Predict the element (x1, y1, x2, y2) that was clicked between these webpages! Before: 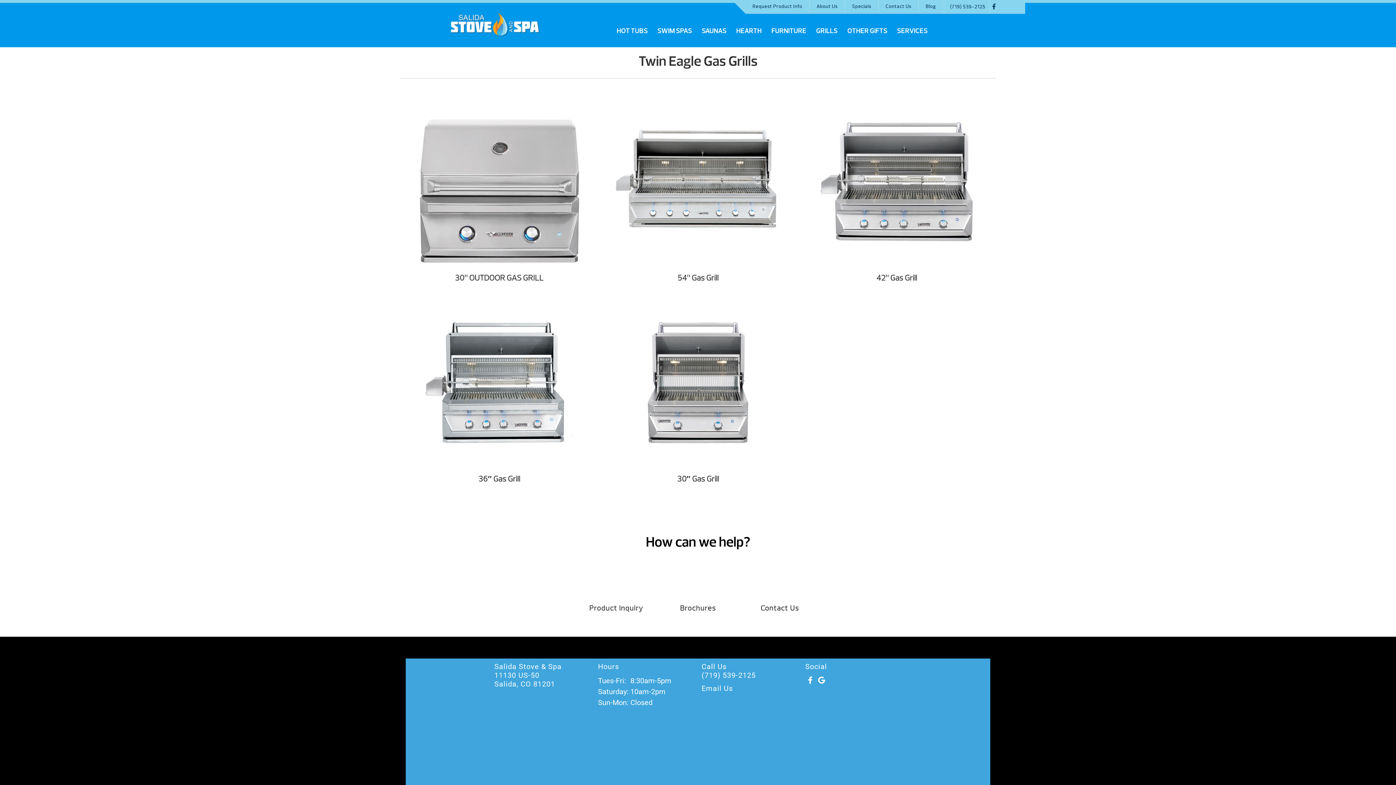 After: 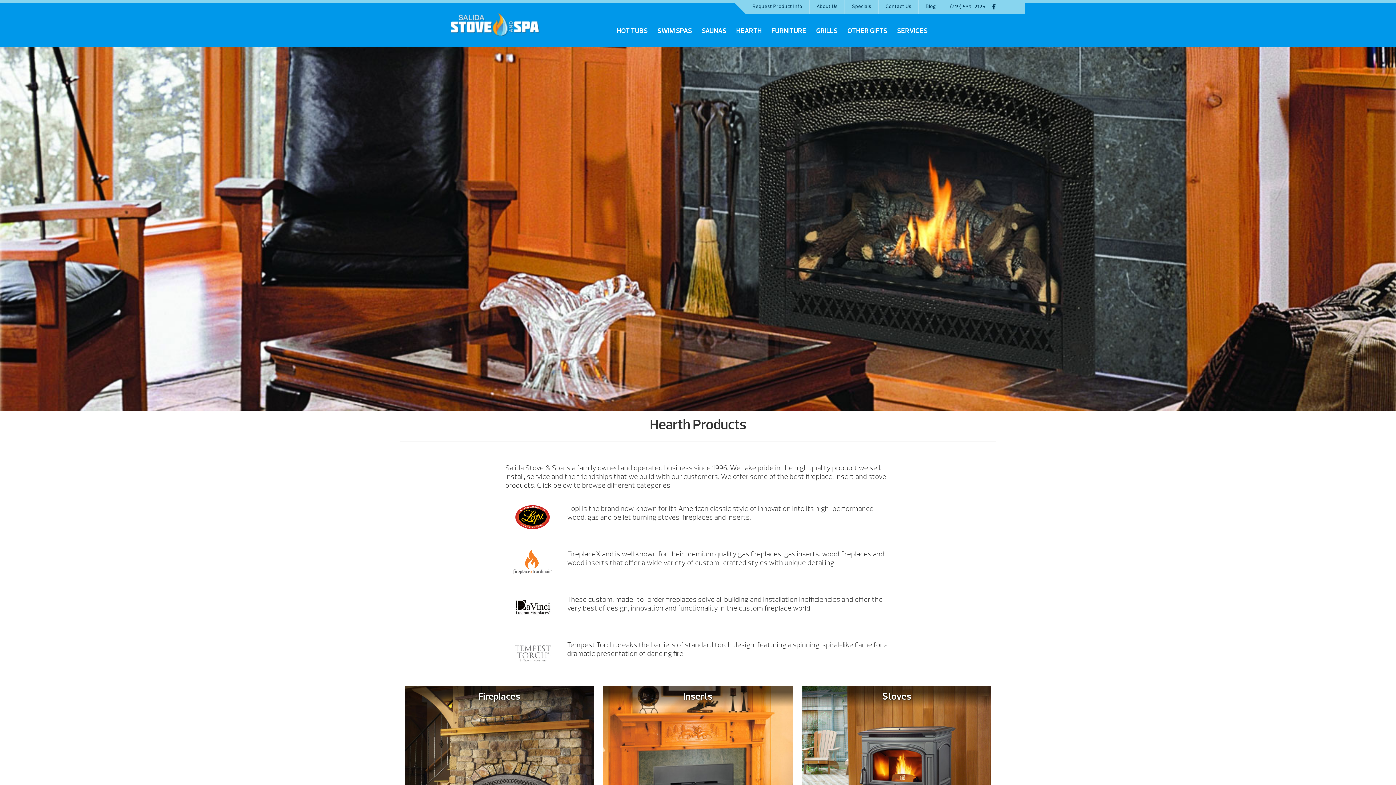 Action: label: HEARTH bbox: (736, 26, 761, 35)